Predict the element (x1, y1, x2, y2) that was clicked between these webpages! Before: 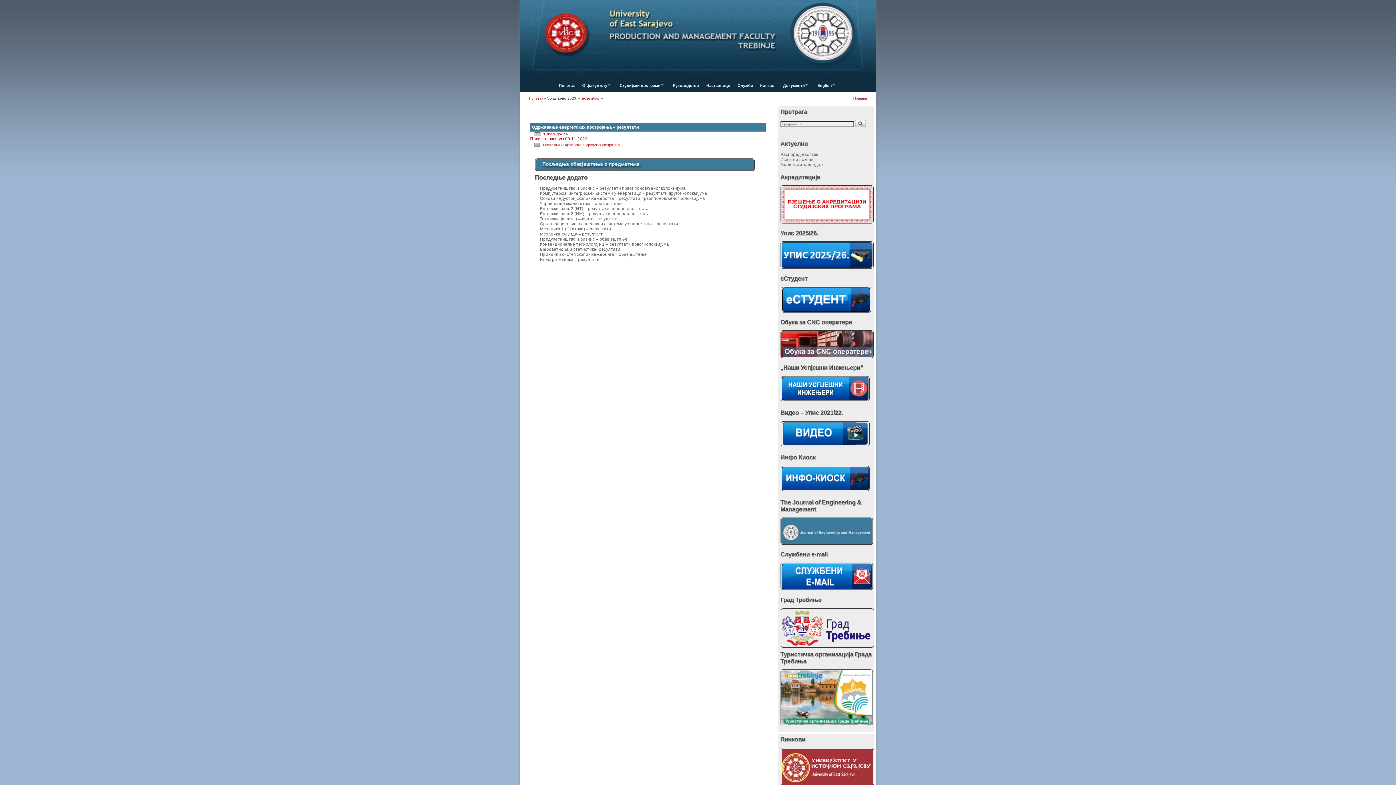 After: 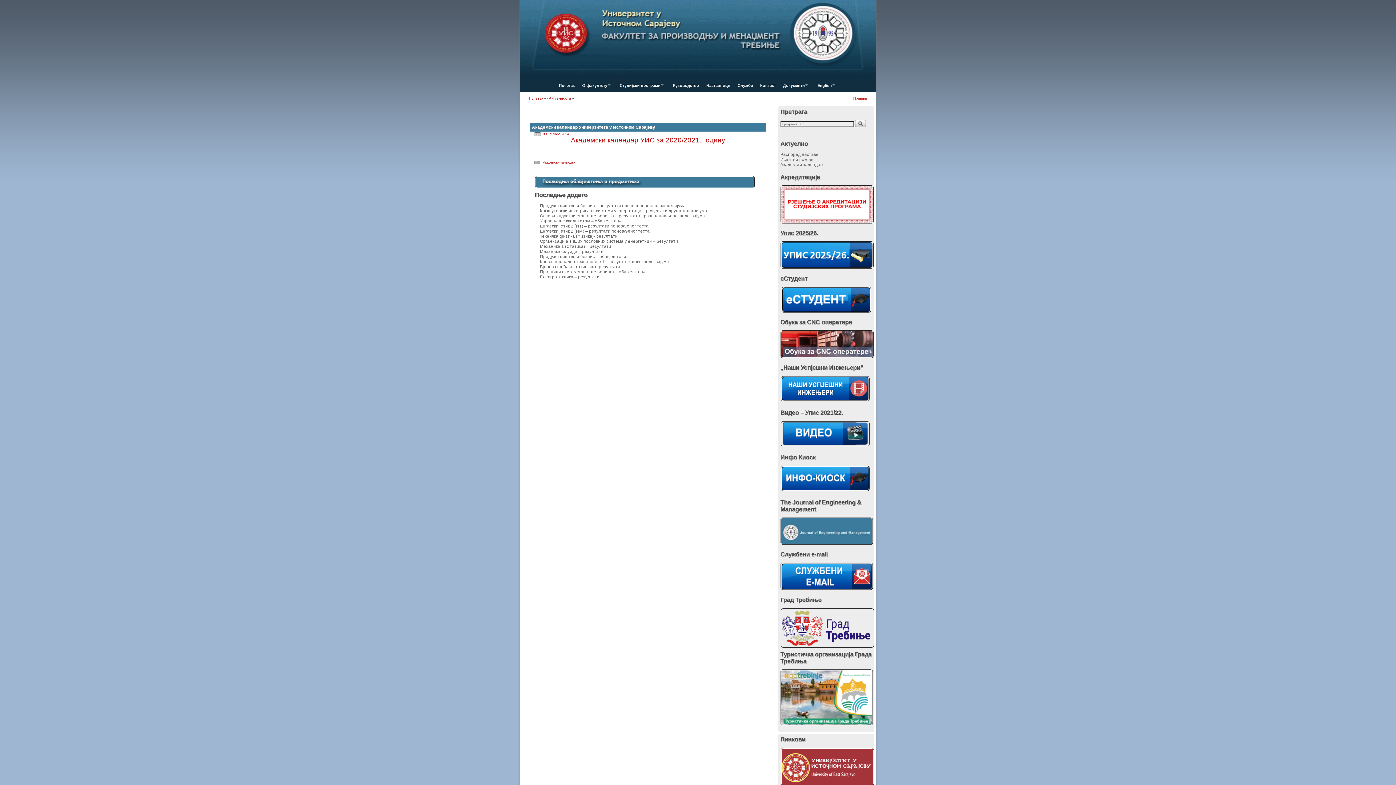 Action: bbox: (780, 162, 823, 166) label: Академски календар